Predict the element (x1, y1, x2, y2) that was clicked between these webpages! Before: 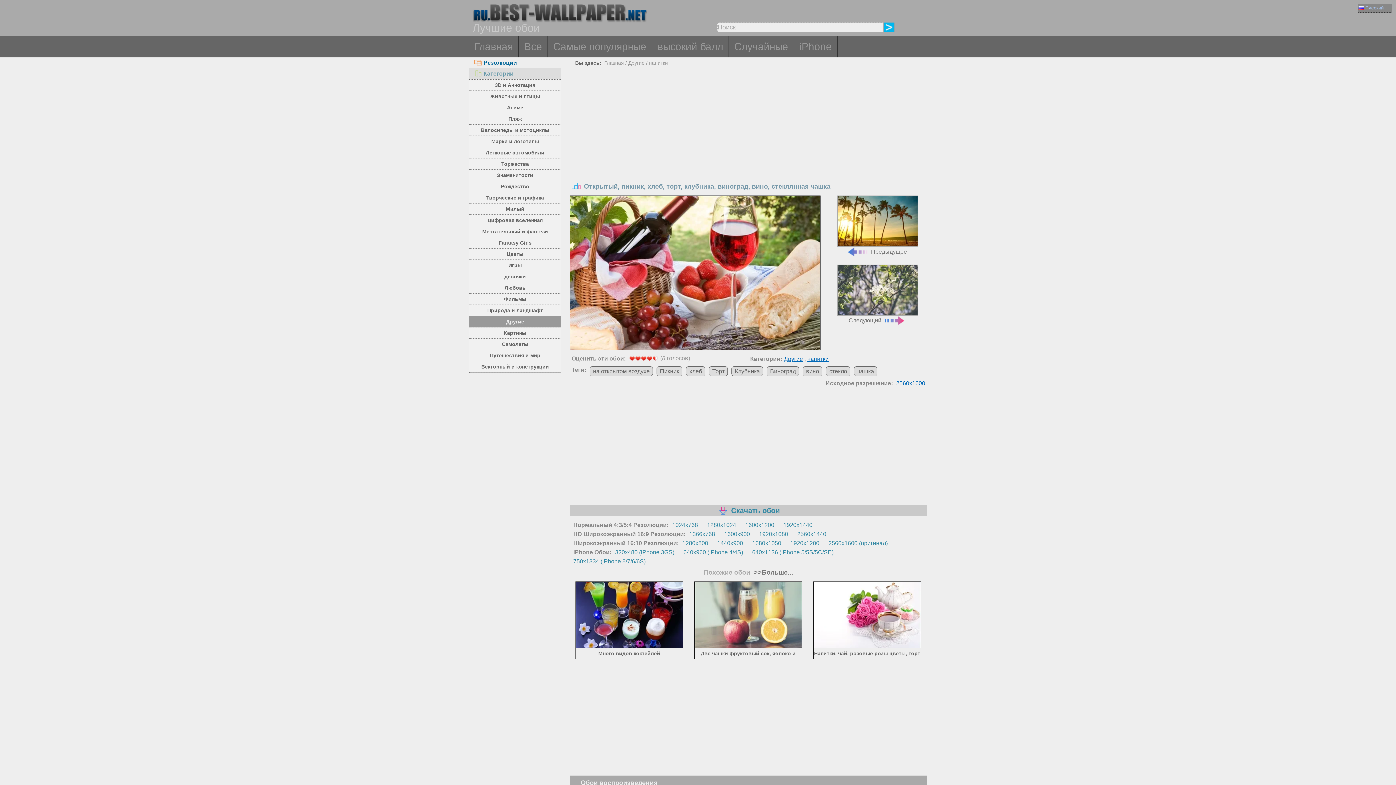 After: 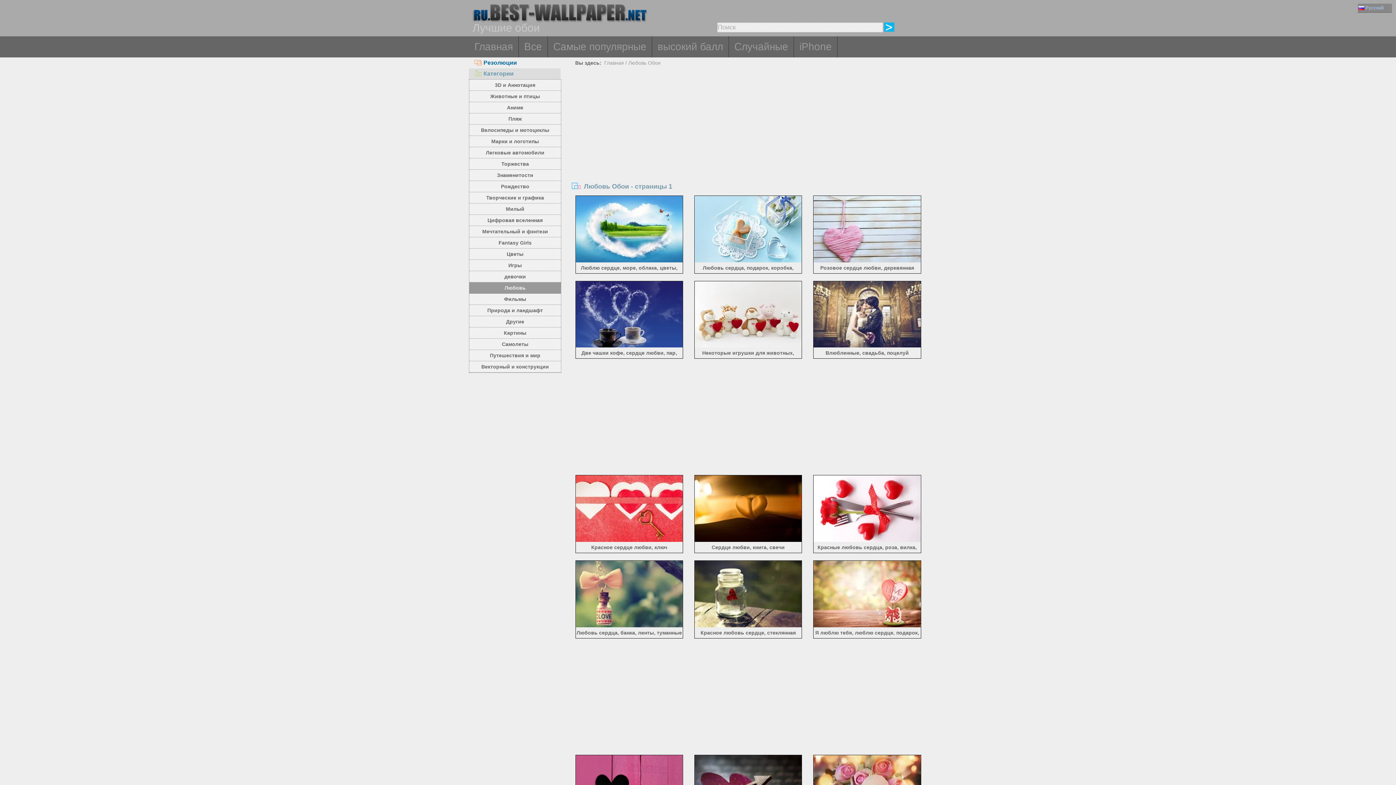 Action: bbox: (469, 282, 561, 293) label: Любовь